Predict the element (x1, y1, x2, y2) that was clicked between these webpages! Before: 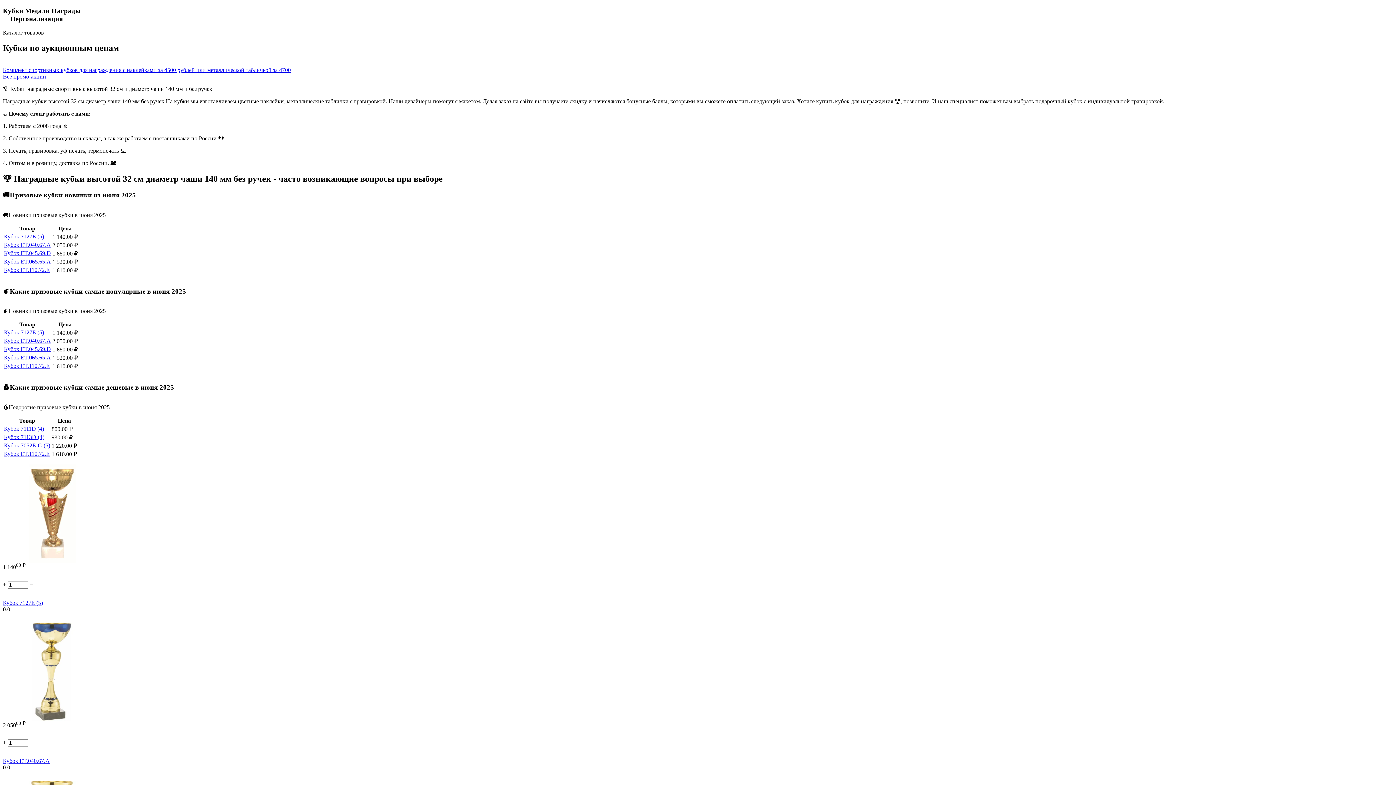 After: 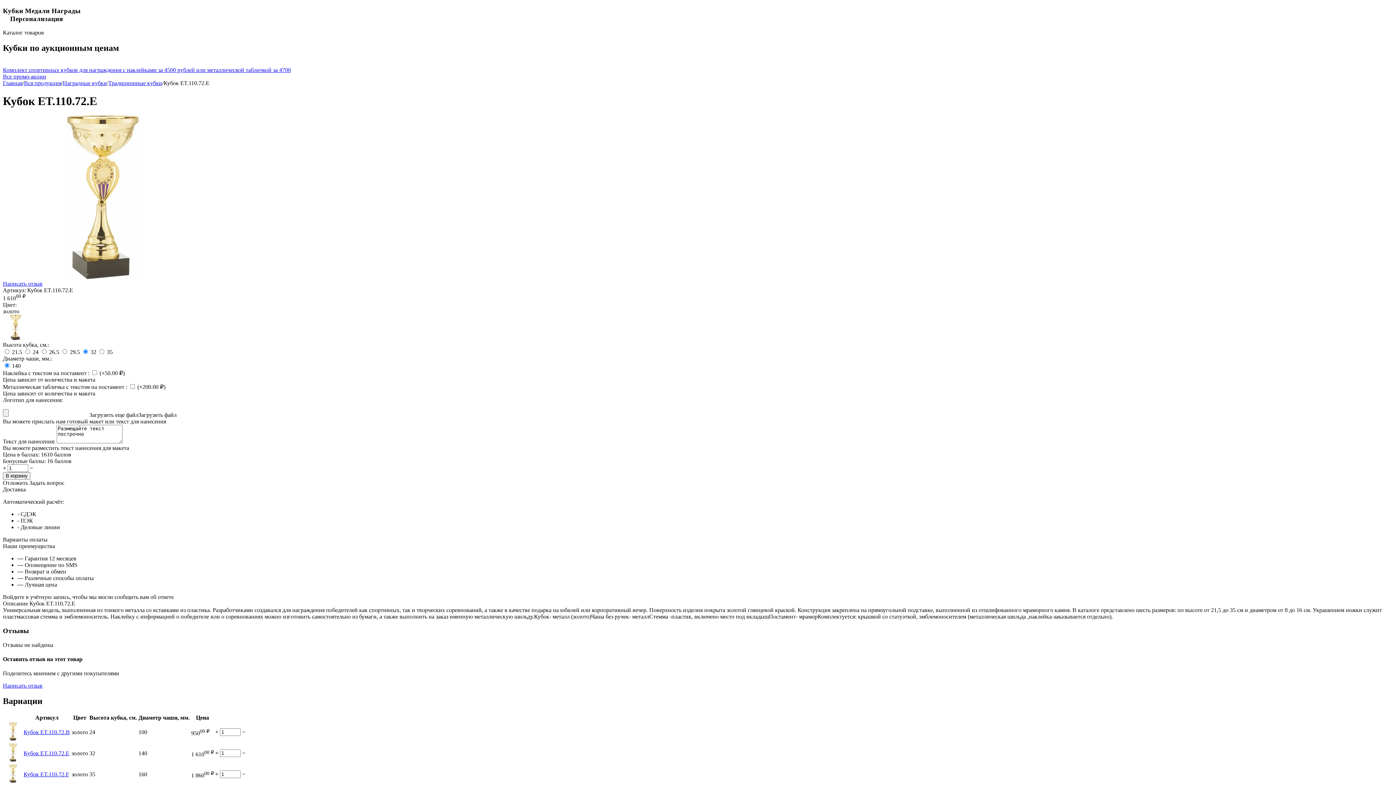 Action: bbox: (4, 450, 49, 456) label: Кубок ET.110.72.E